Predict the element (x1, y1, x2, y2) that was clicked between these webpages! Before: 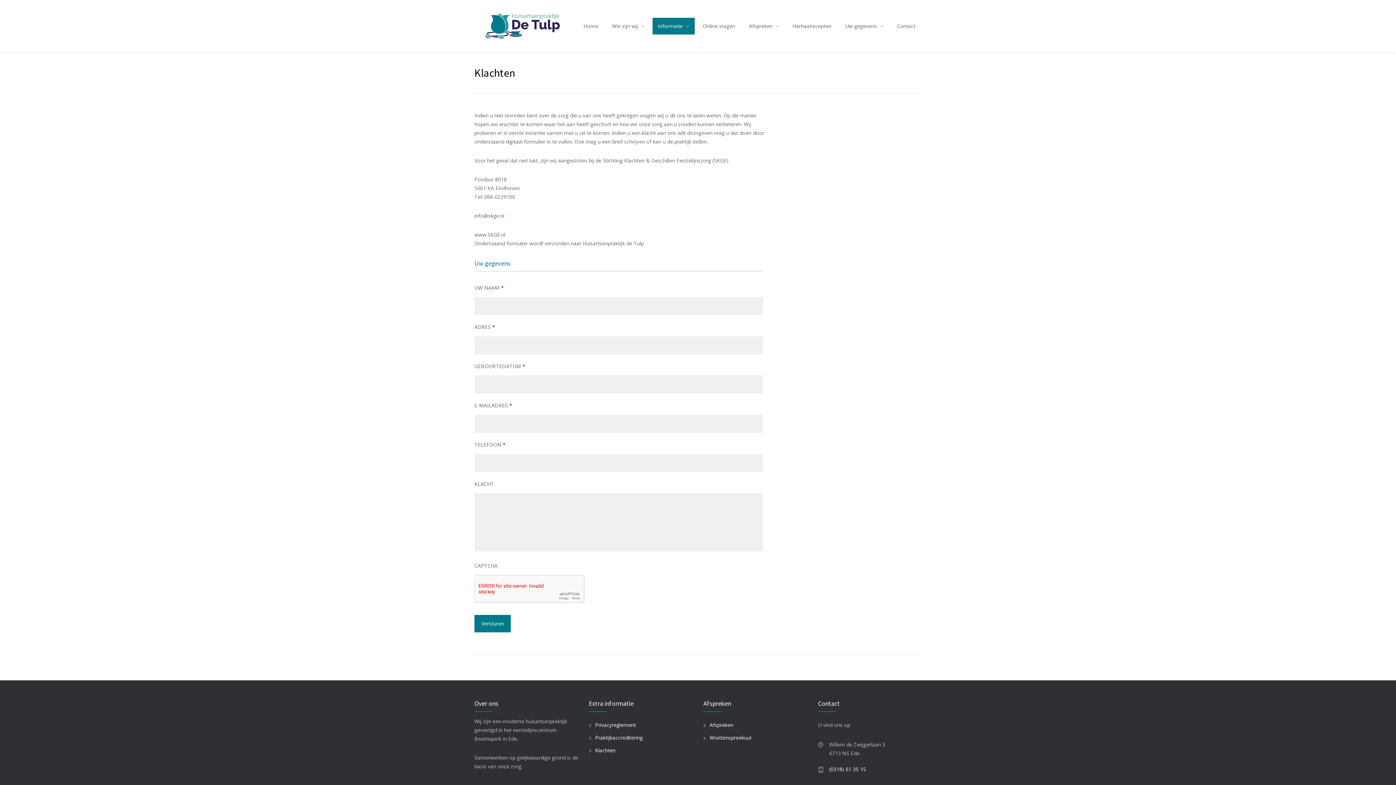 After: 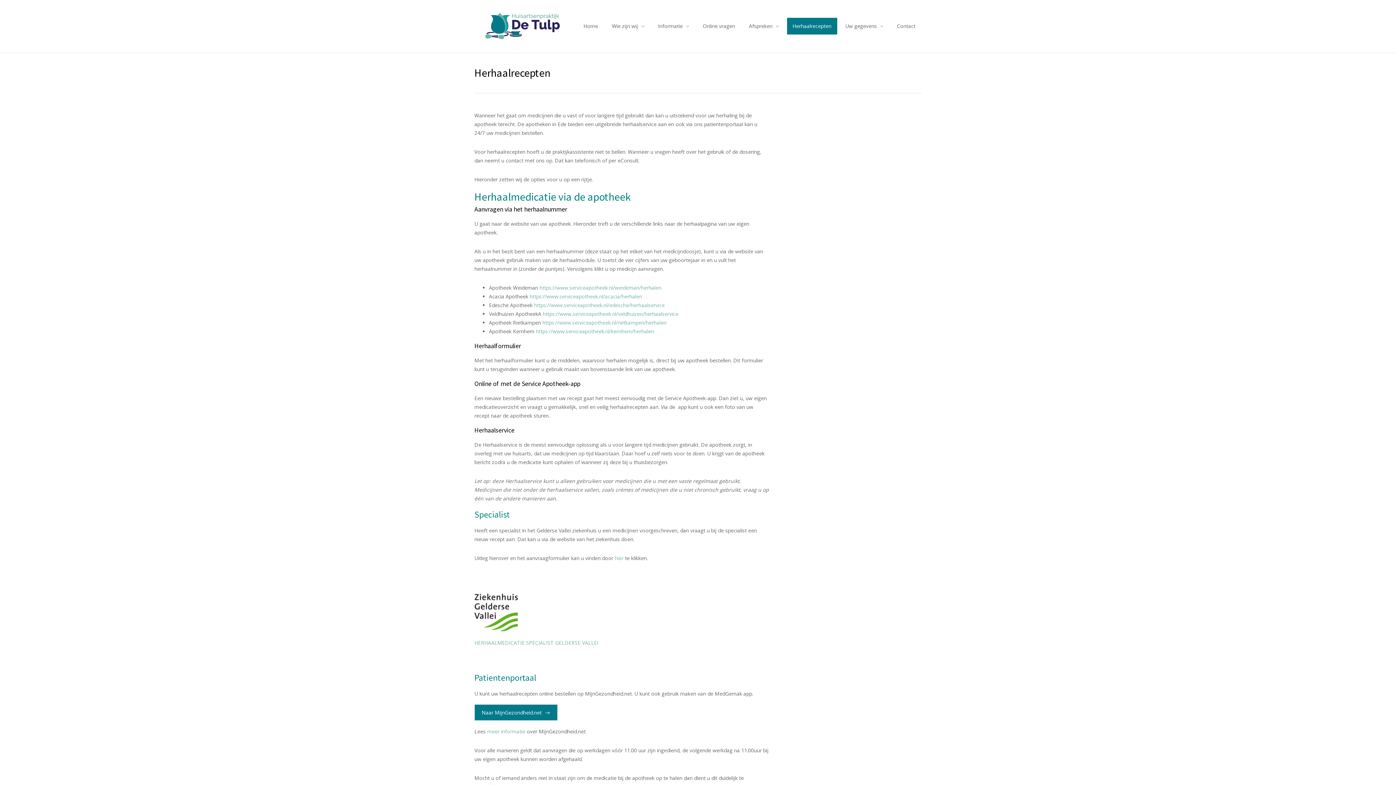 Action: label: Herhaalrecepten bbox: (786, 17, 837, 34)